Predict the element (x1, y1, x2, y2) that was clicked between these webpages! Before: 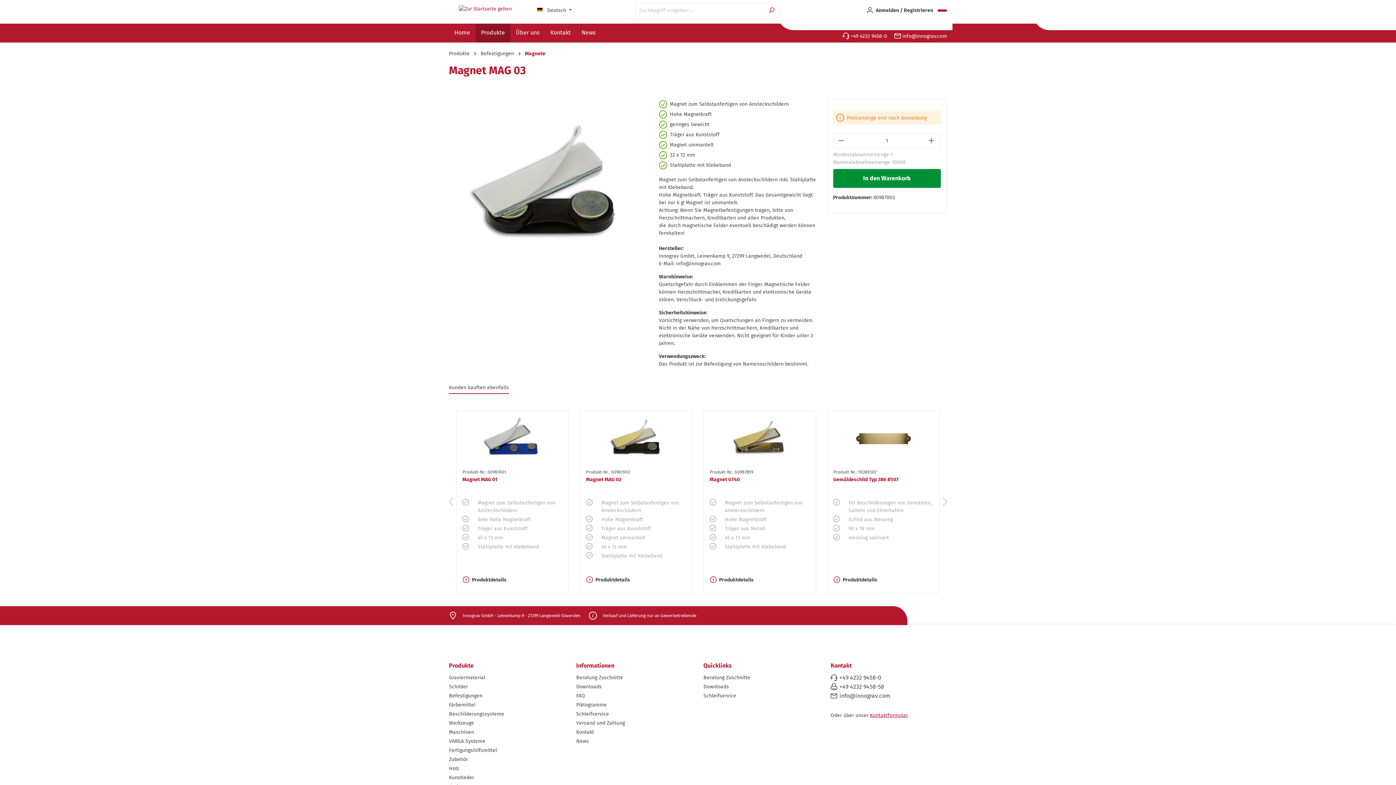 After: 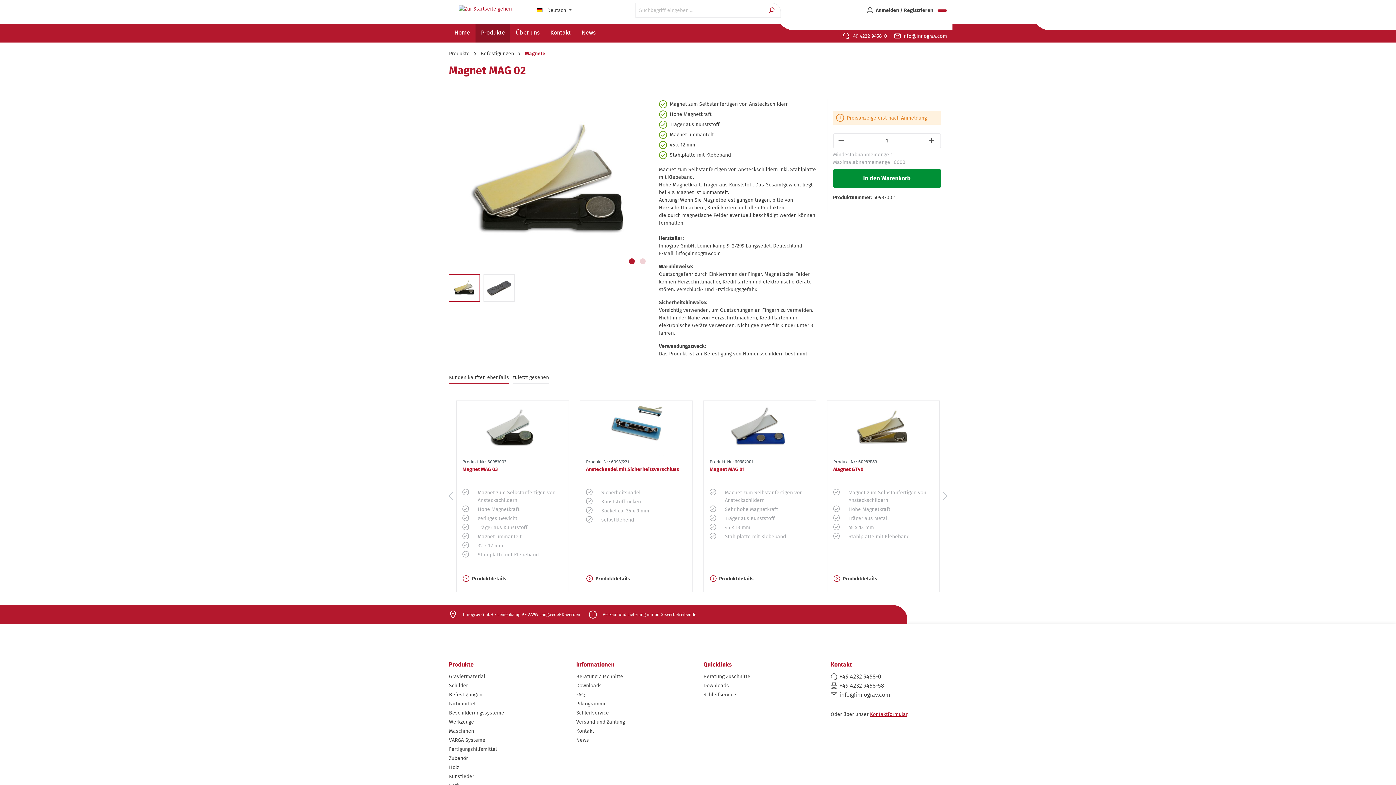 Action: bbox: (580, 411, 692, 466)